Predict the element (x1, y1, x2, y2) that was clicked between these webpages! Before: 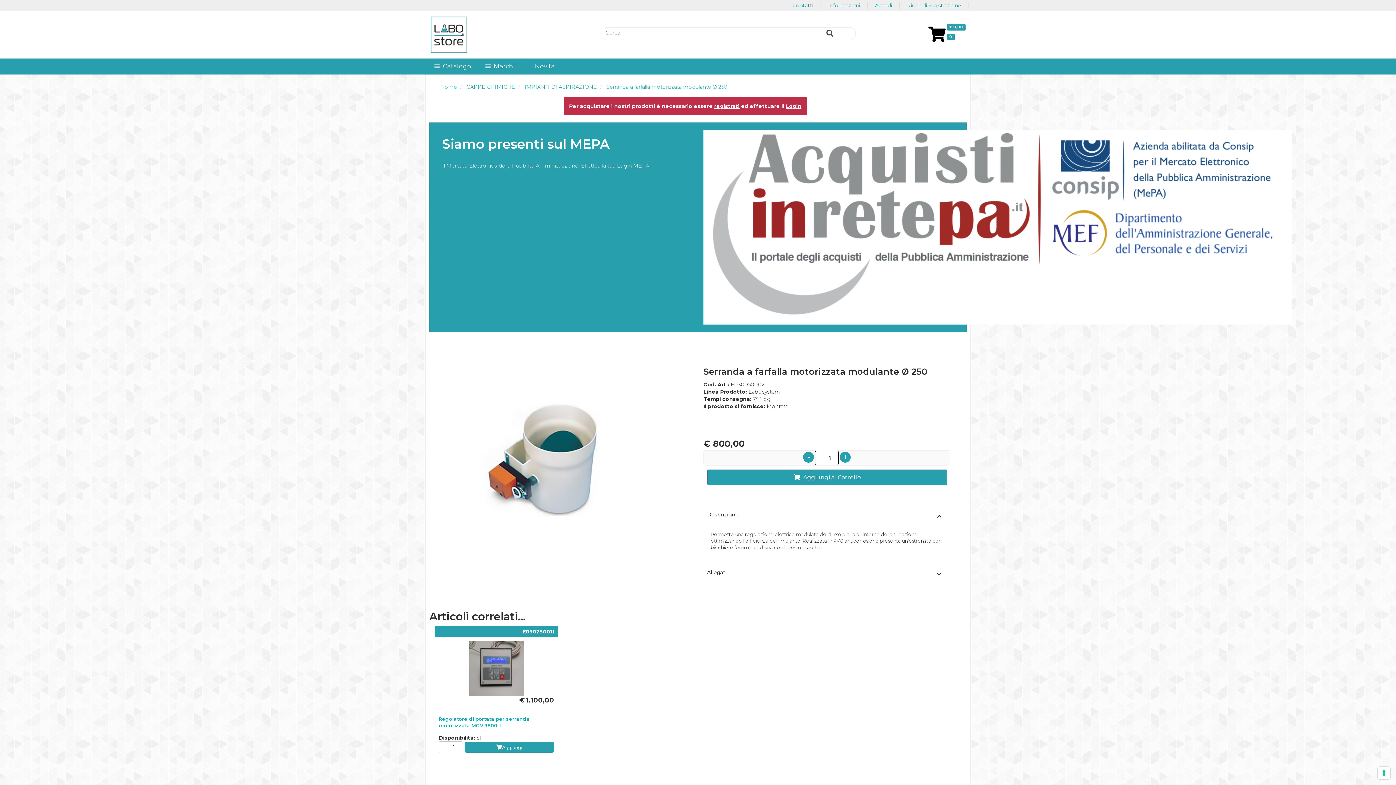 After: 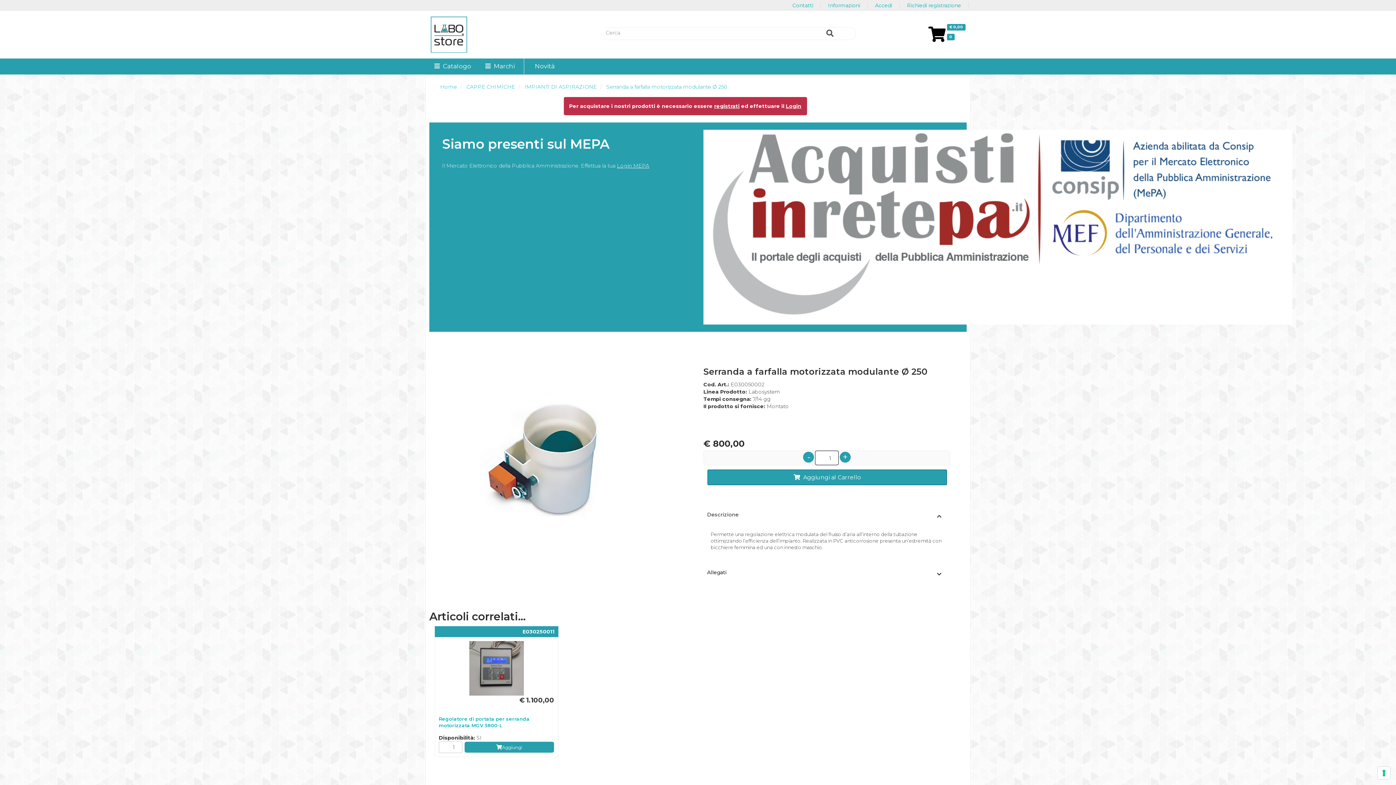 Action: bbox: (617, 162, 649, 169) label: Login MEPA